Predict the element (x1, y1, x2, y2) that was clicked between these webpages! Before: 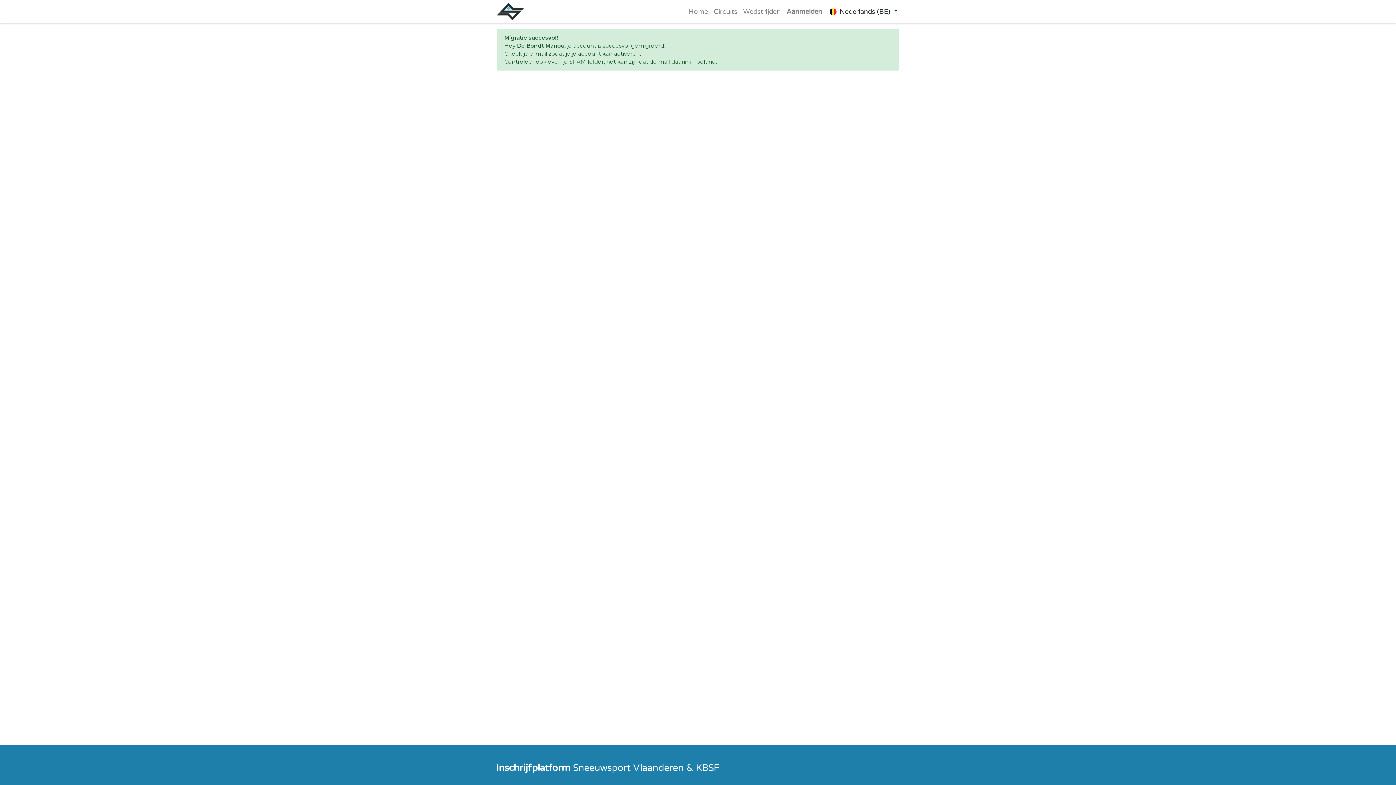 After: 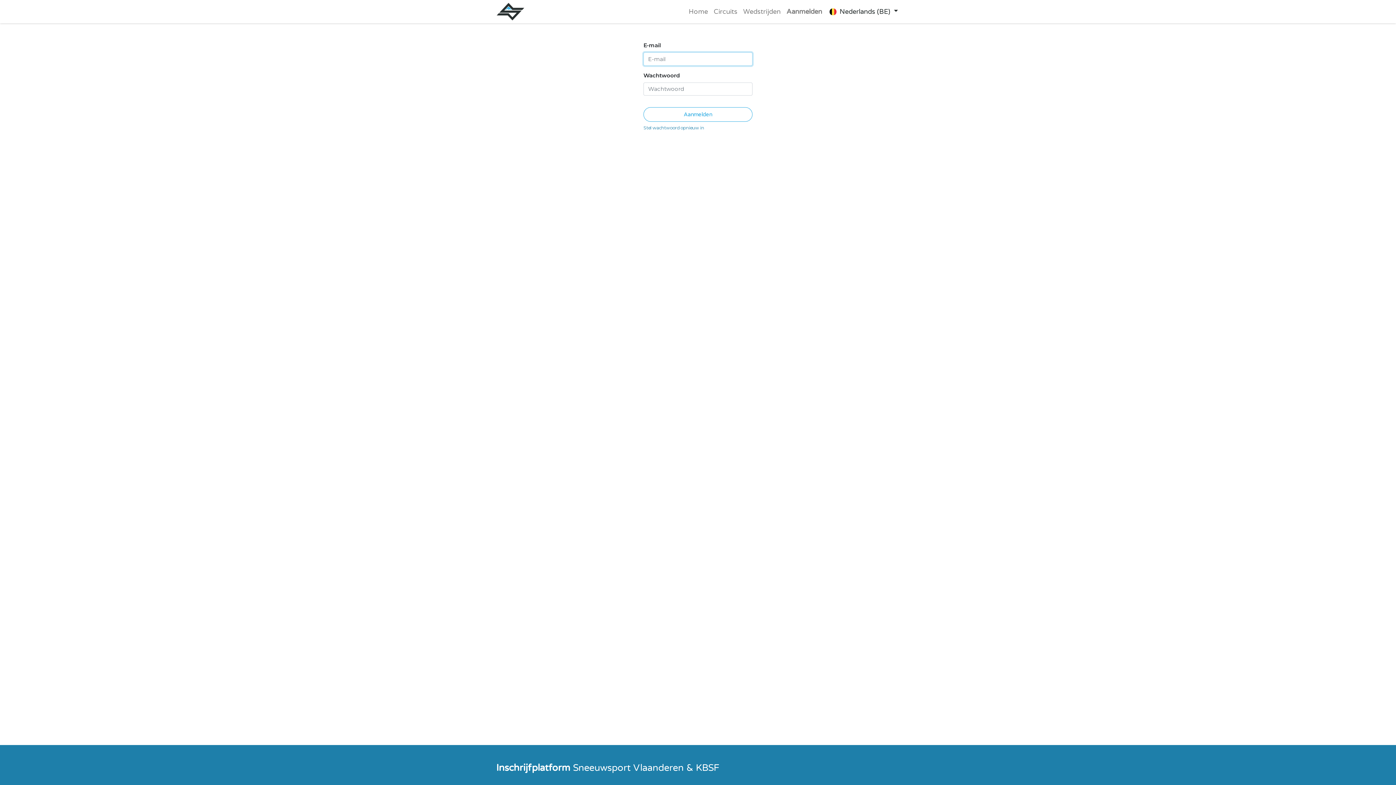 Action: bbox: (783, 3, 825, 19) label: Aanmelden